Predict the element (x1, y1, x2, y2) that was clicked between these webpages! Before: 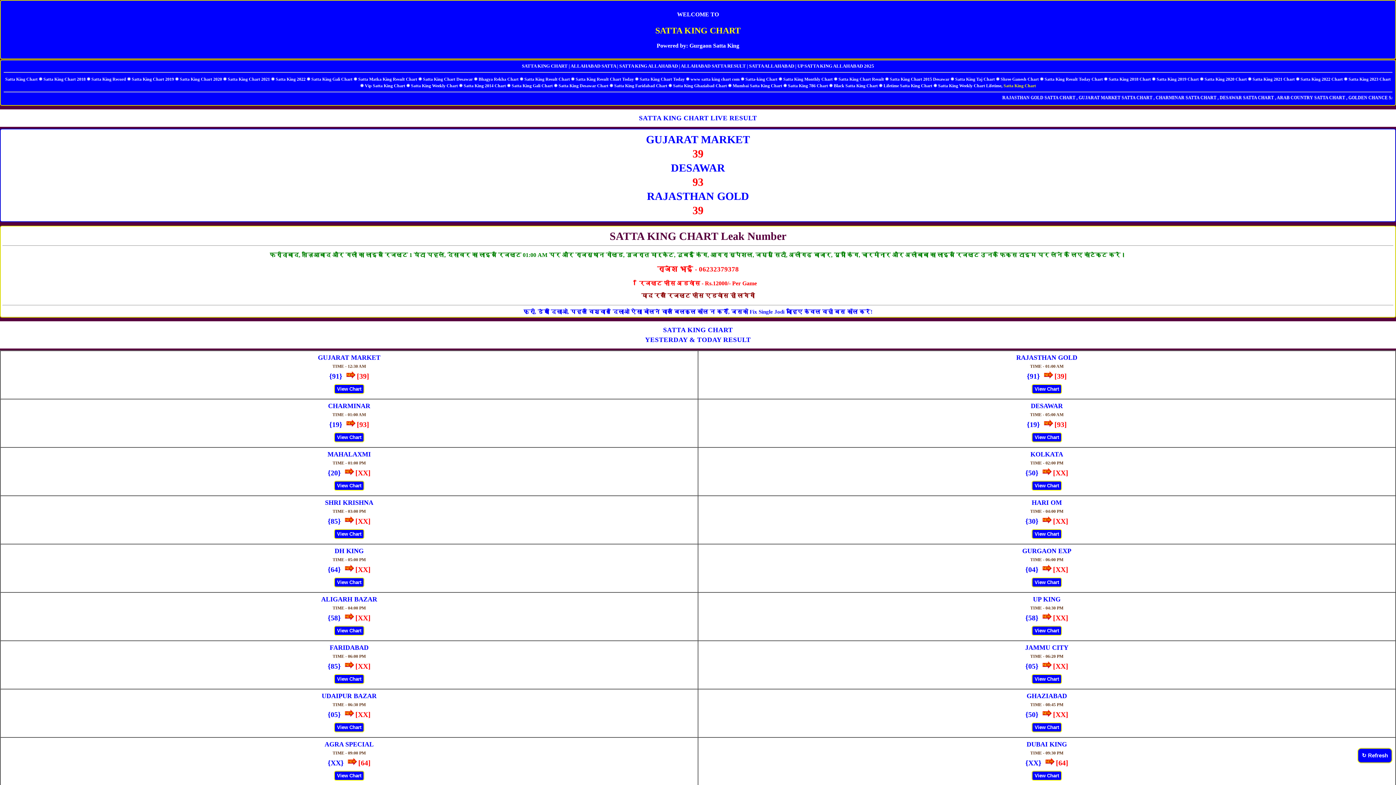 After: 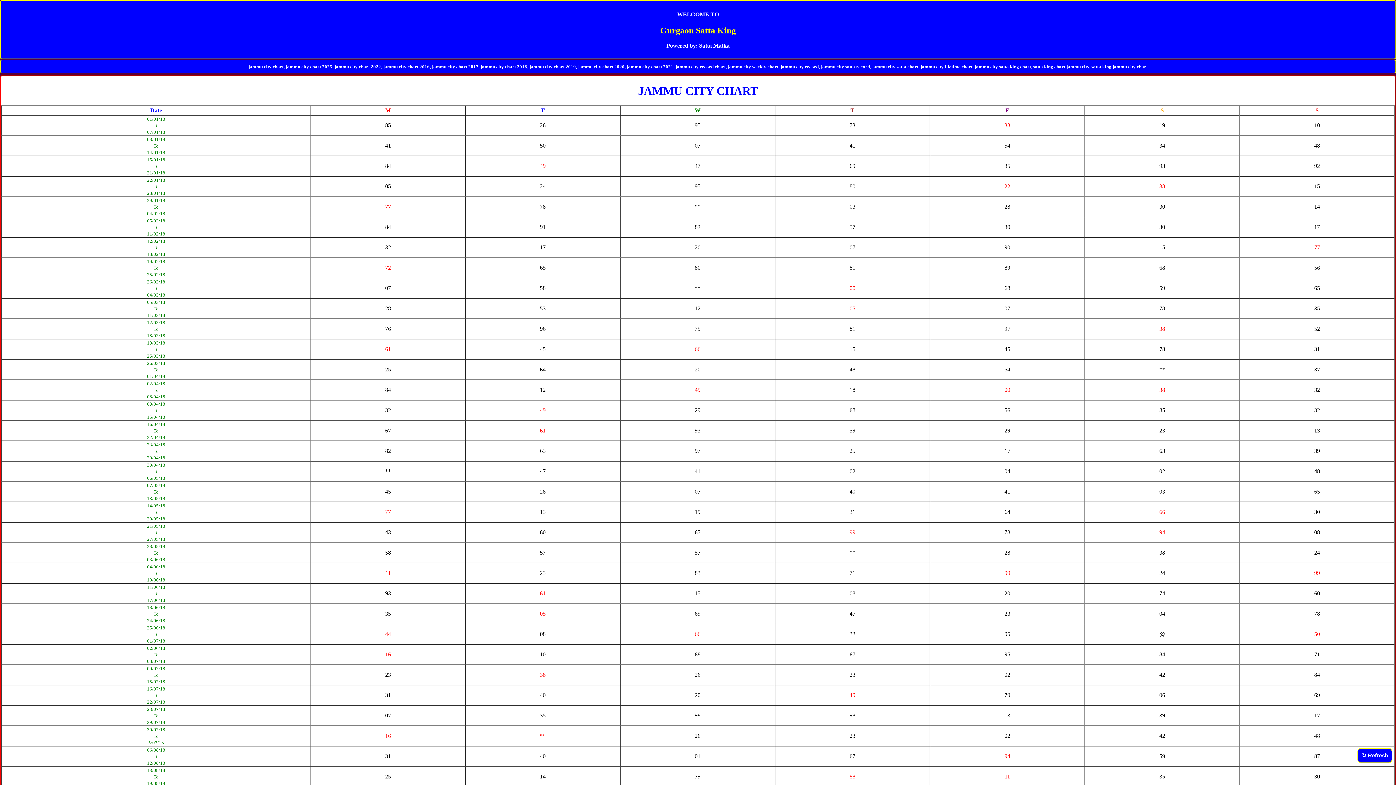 Action: label: View Chart bbox: (1032, 674, 1062, 684)